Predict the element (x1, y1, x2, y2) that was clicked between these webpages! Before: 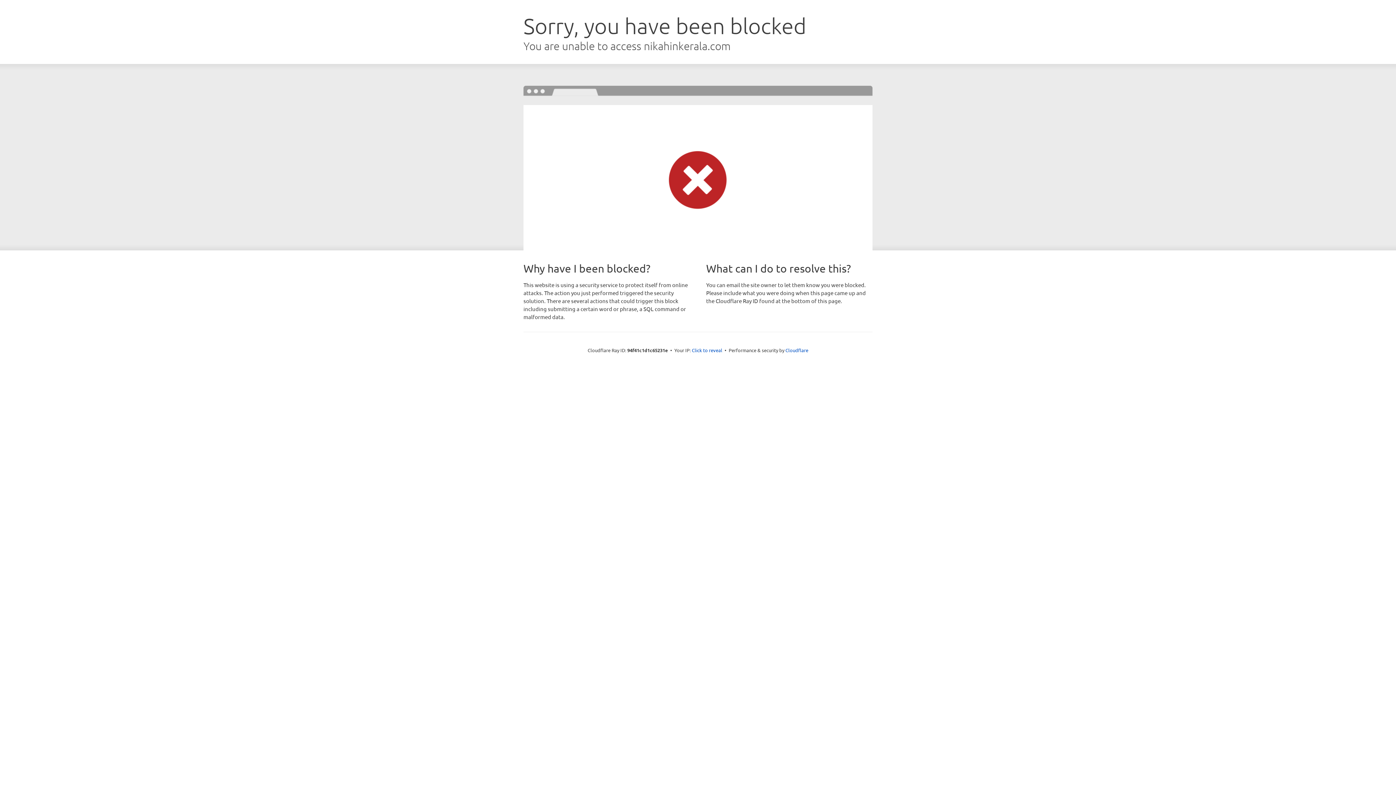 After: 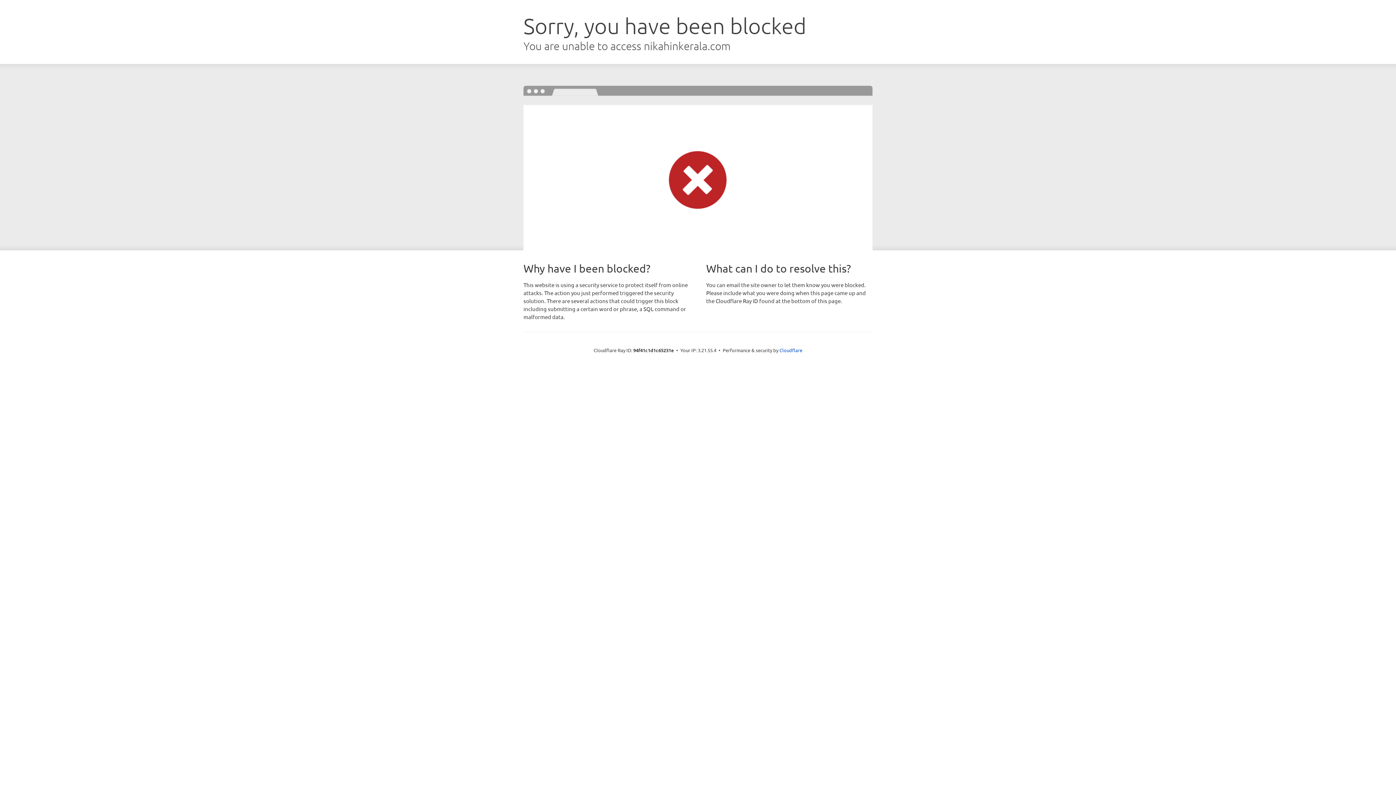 Action: label: Click to reveal bbox: (692, 346, 722, 353)